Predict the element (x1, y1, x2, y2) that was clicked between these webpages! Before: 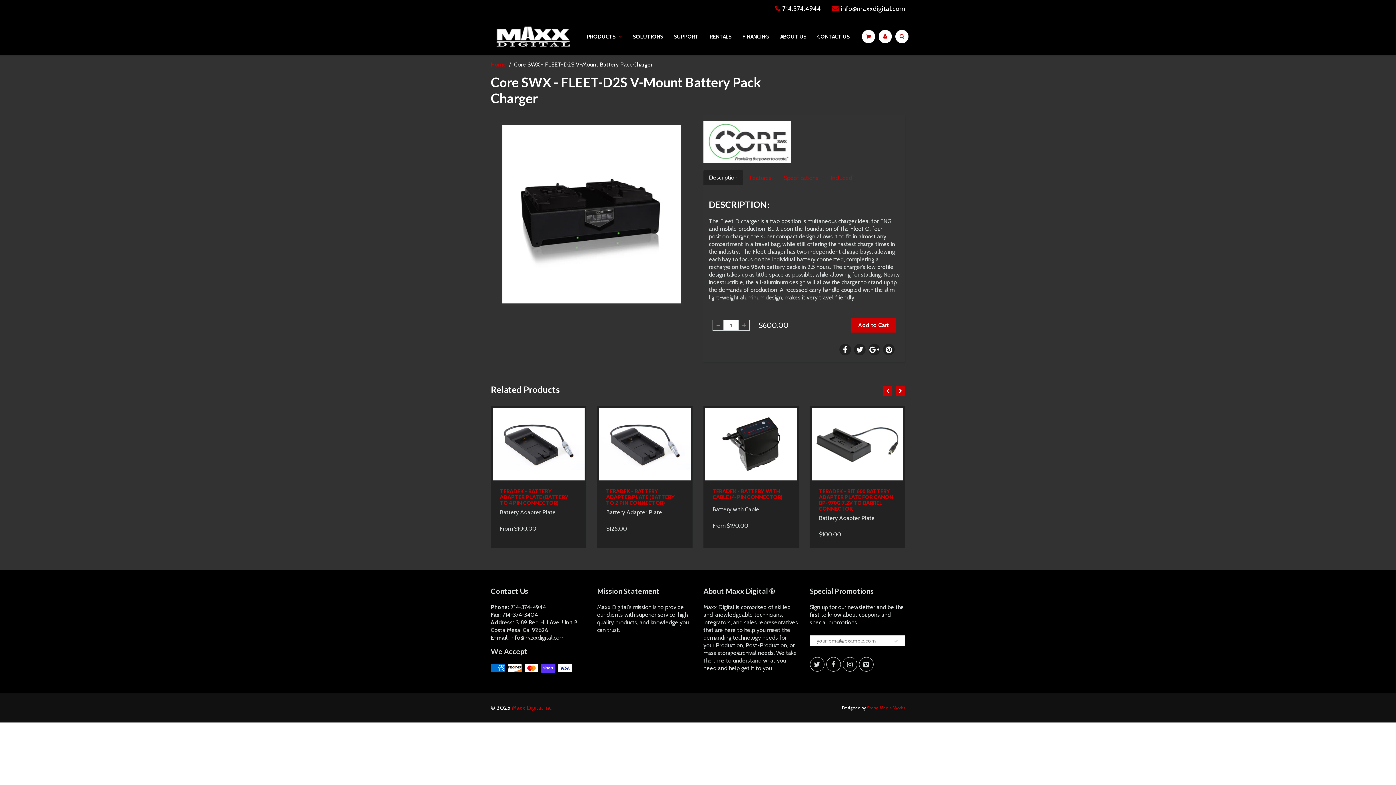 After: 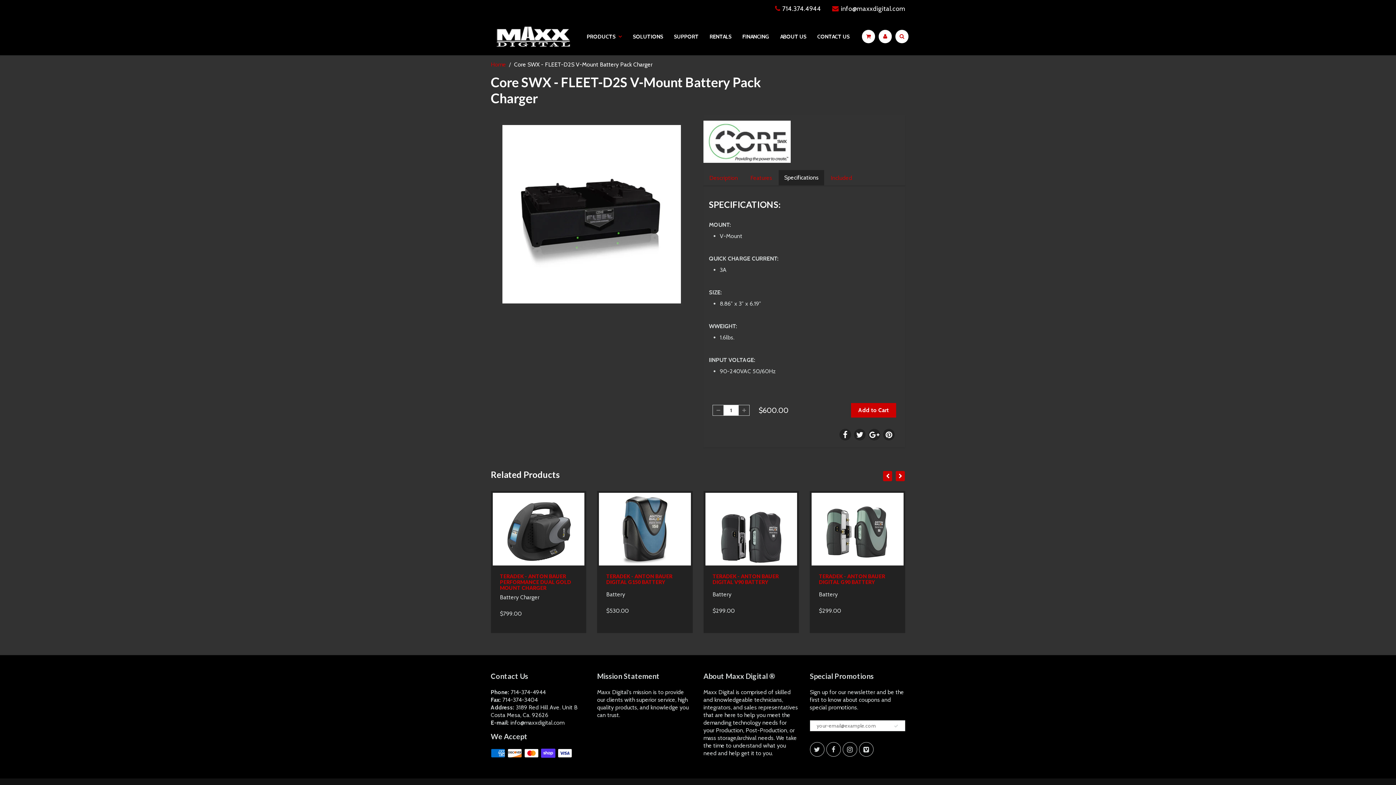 Action: bbox: (778, 170, 824, 186) label: Specifications